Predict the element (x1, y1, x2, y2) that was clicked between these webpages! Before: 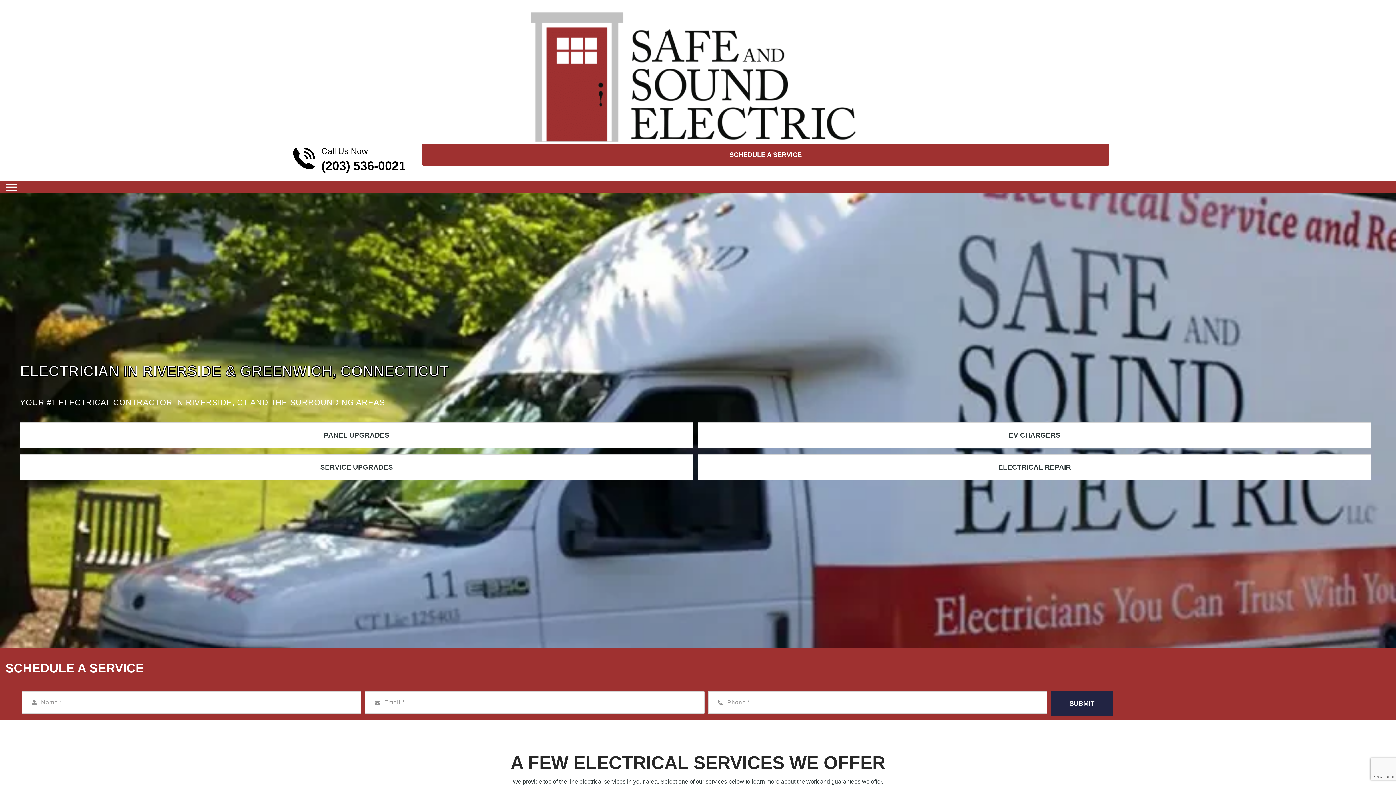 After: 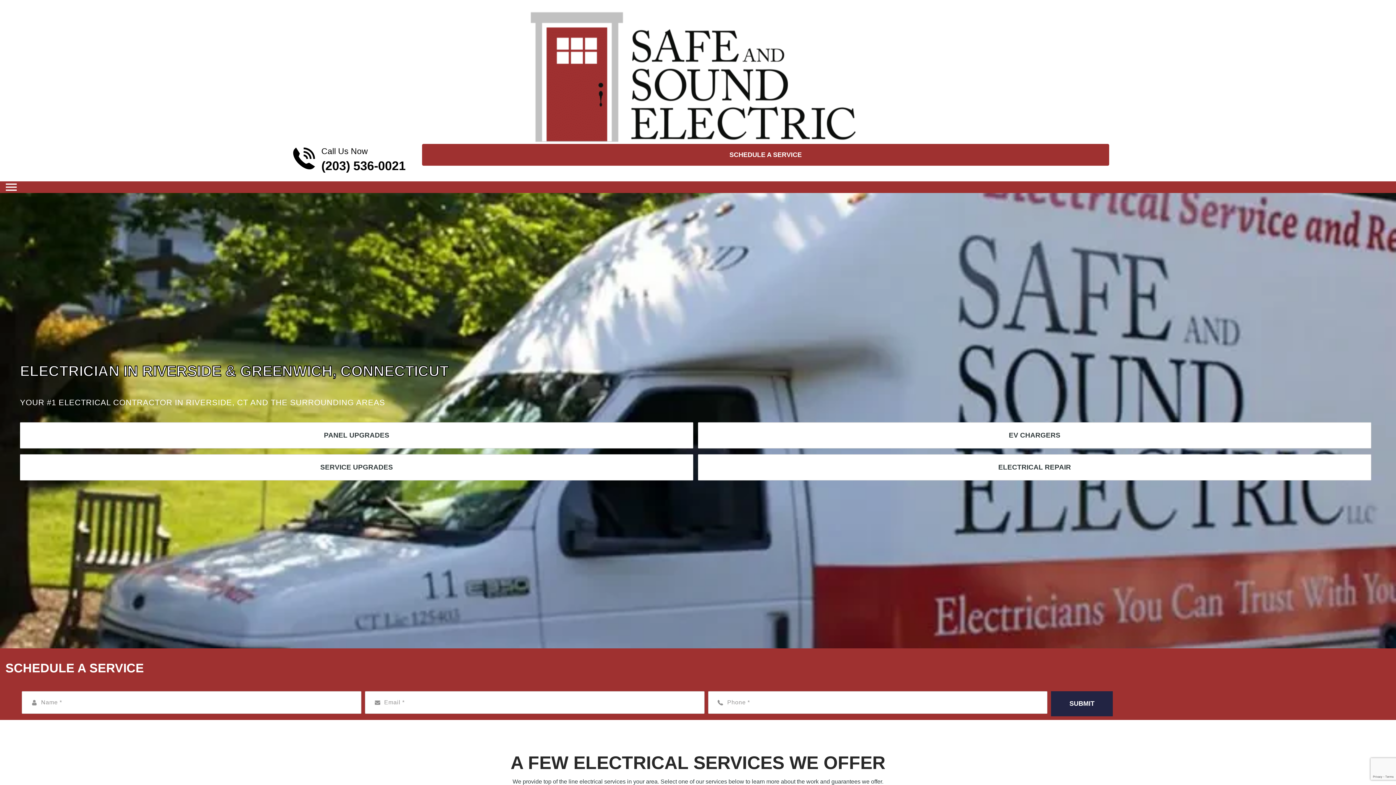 Action: bbox: (528, 72, 868, 78)